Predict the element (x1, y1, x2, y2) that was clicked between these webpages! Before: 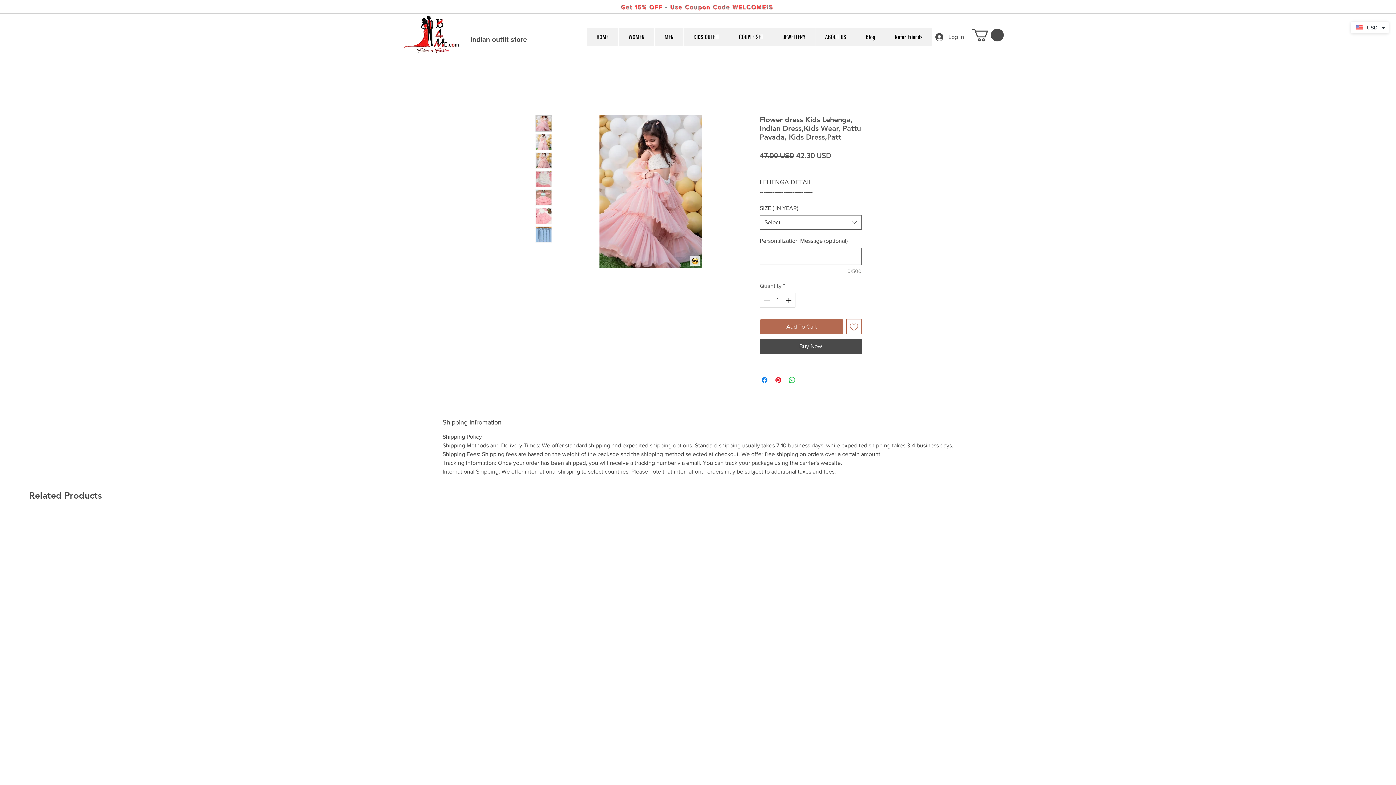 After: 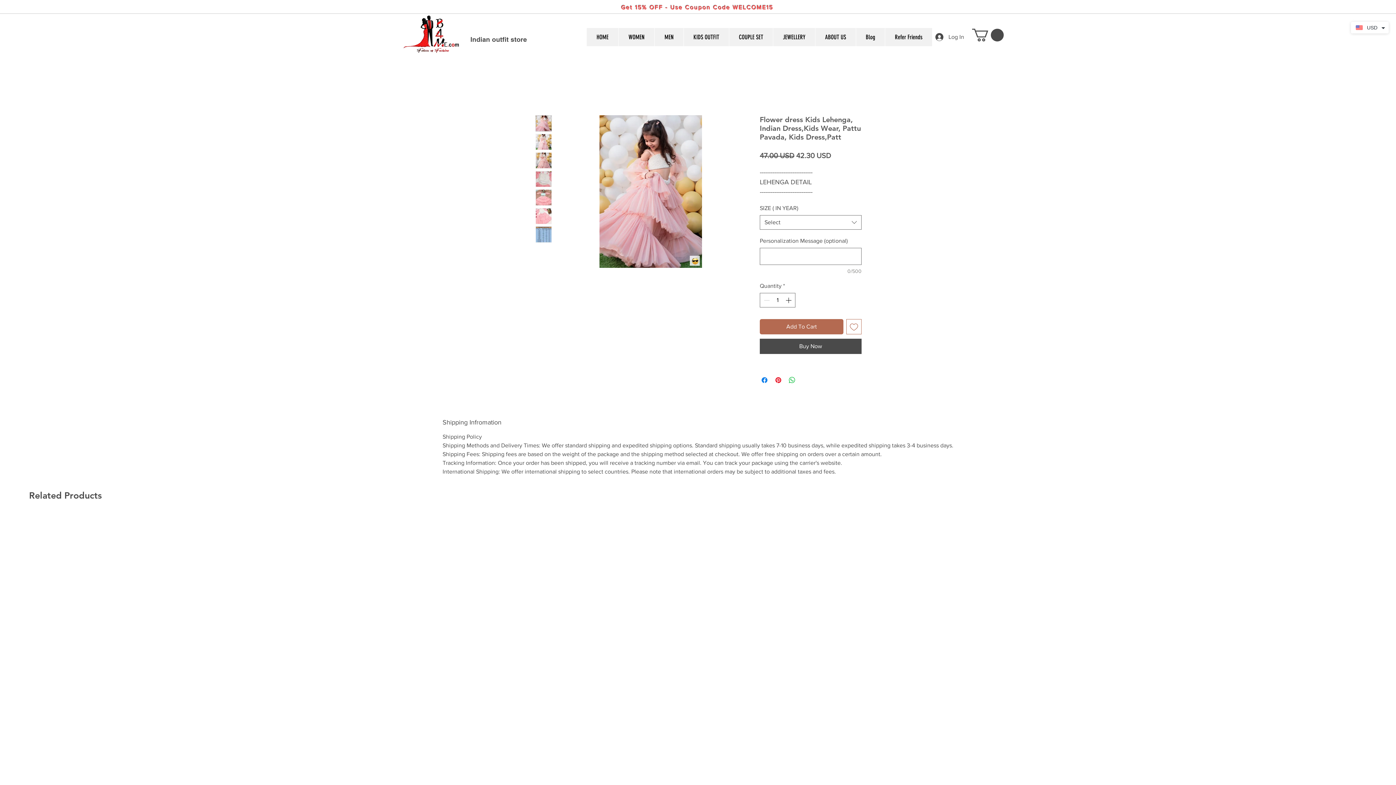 Action: label: Add to Wishlist bbox: (846, 319, 861, 334)